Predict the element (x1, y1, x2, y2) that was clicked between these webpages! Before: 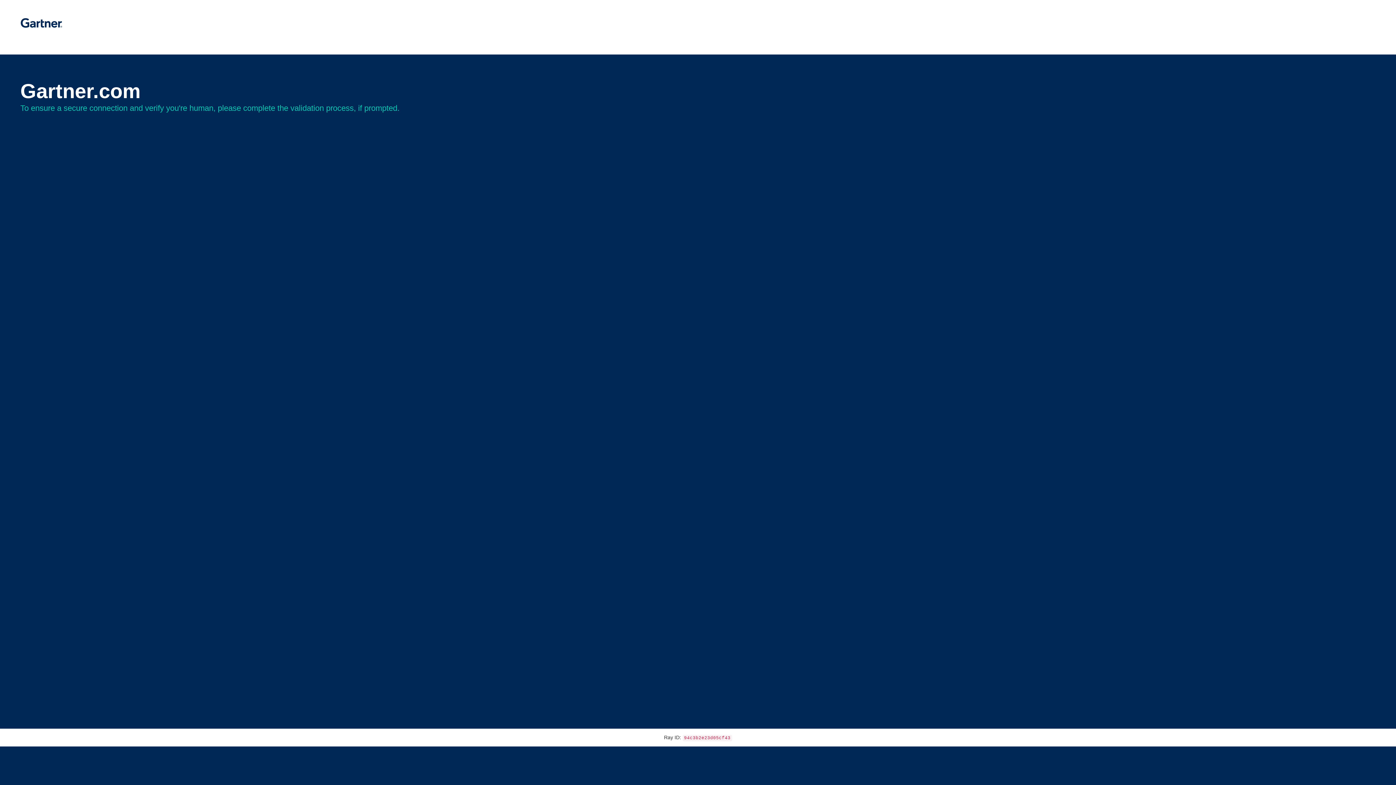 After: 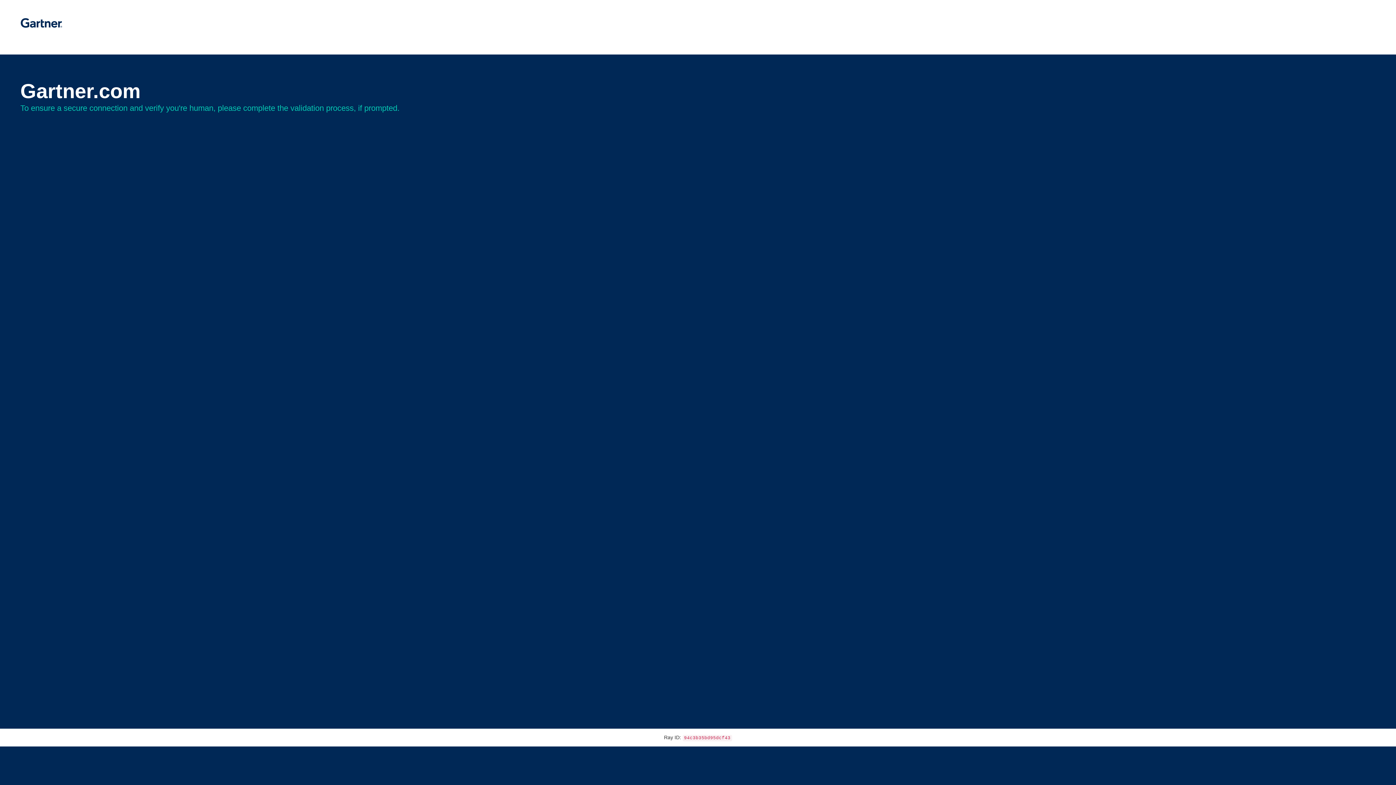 Action: bbox: (20, 30, 62, 35)